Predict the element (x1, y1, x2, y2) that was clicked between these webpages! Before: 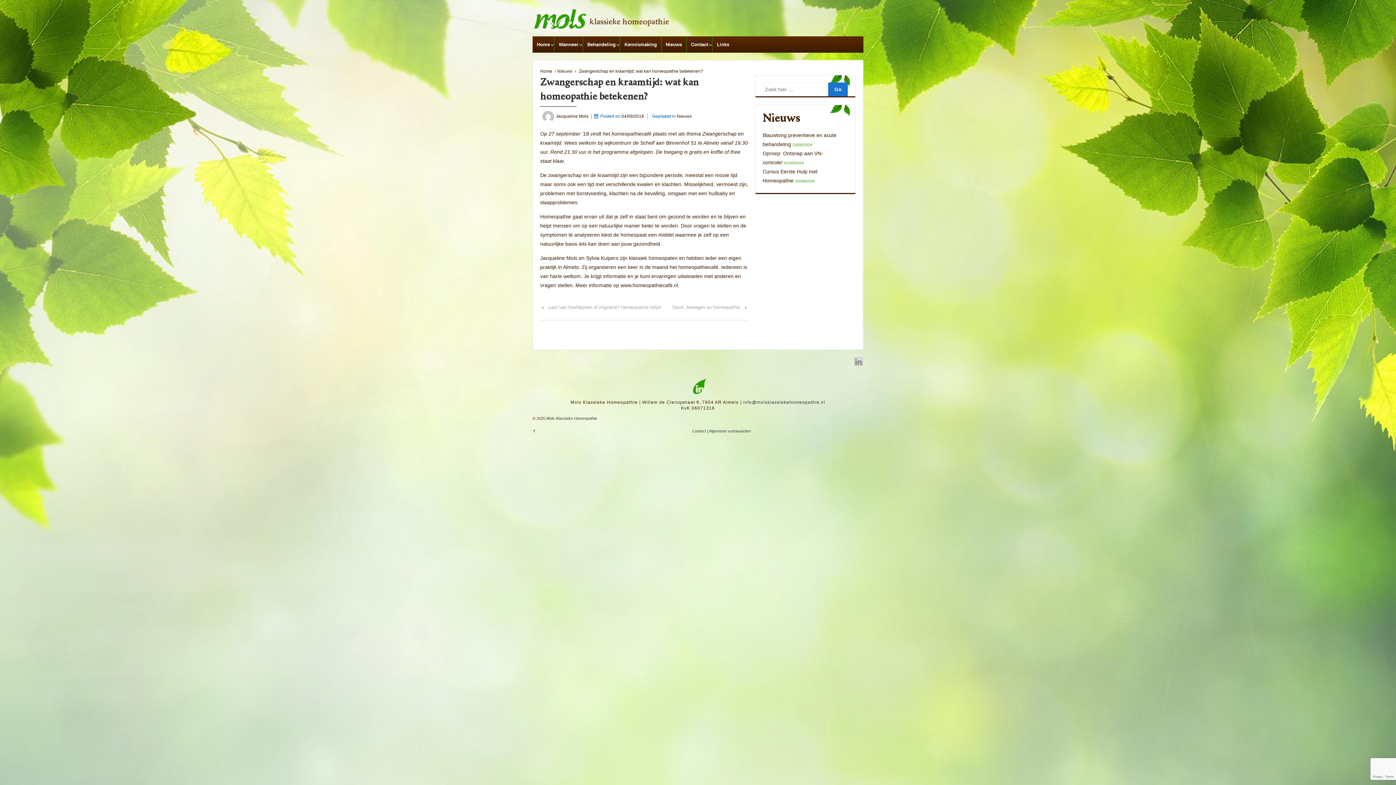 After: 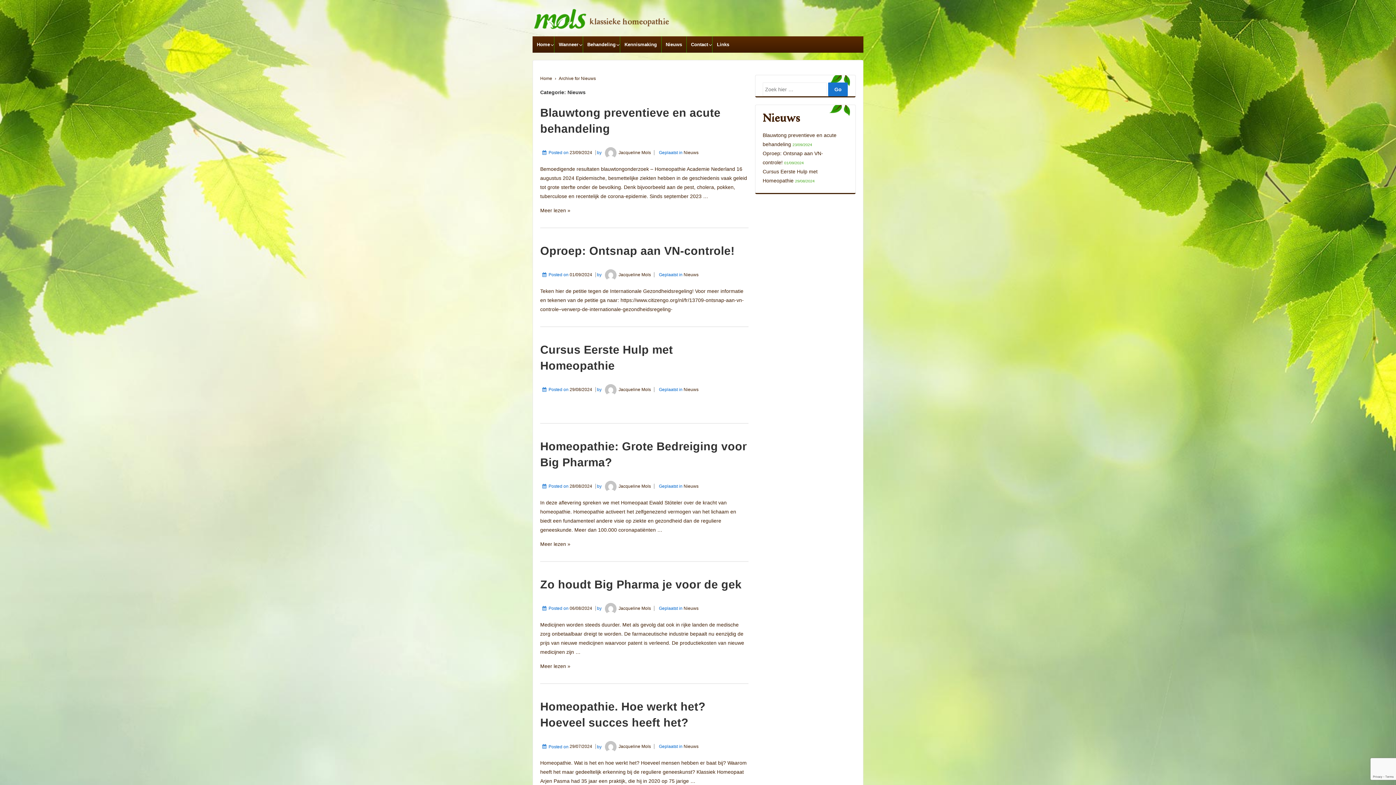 Action: label: Nieuws bbox: (661, 36, 686, 52)